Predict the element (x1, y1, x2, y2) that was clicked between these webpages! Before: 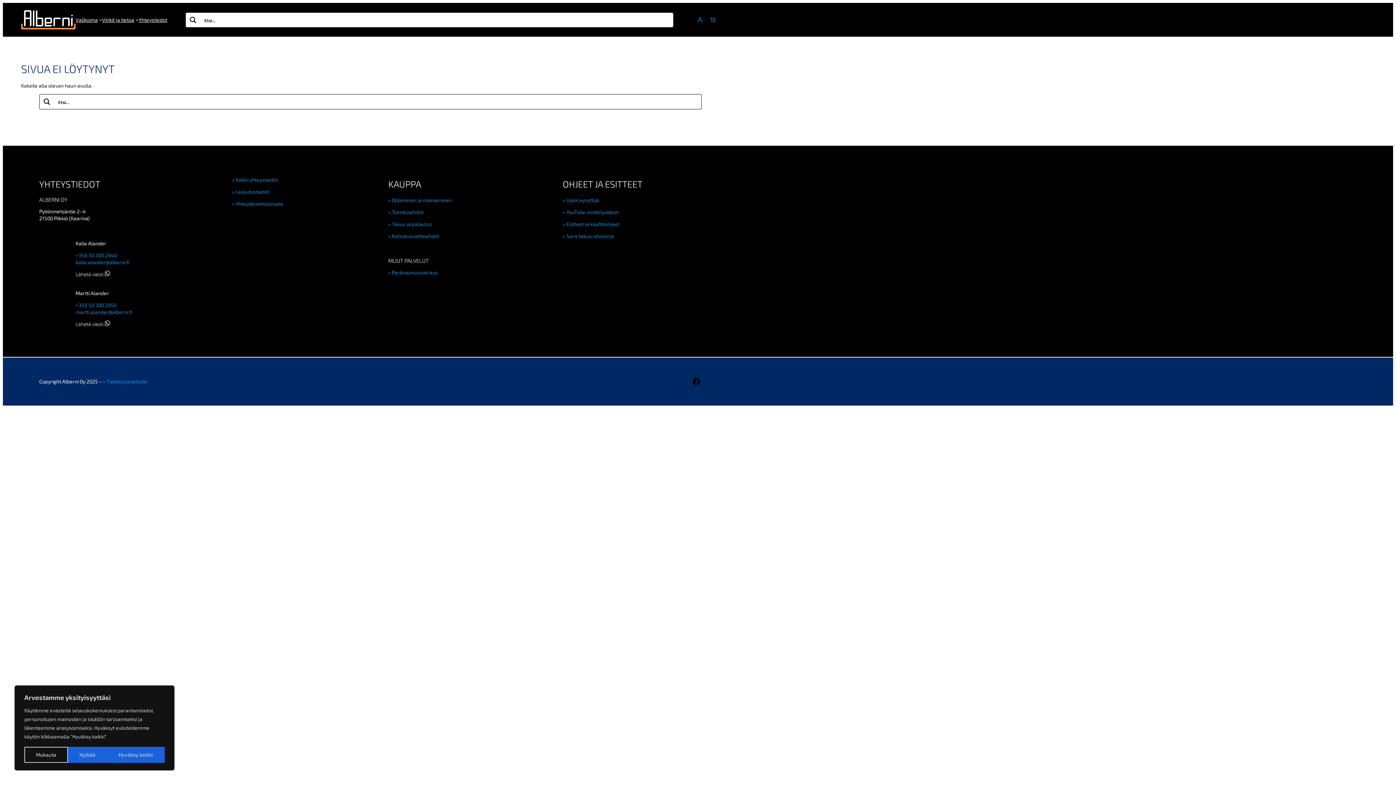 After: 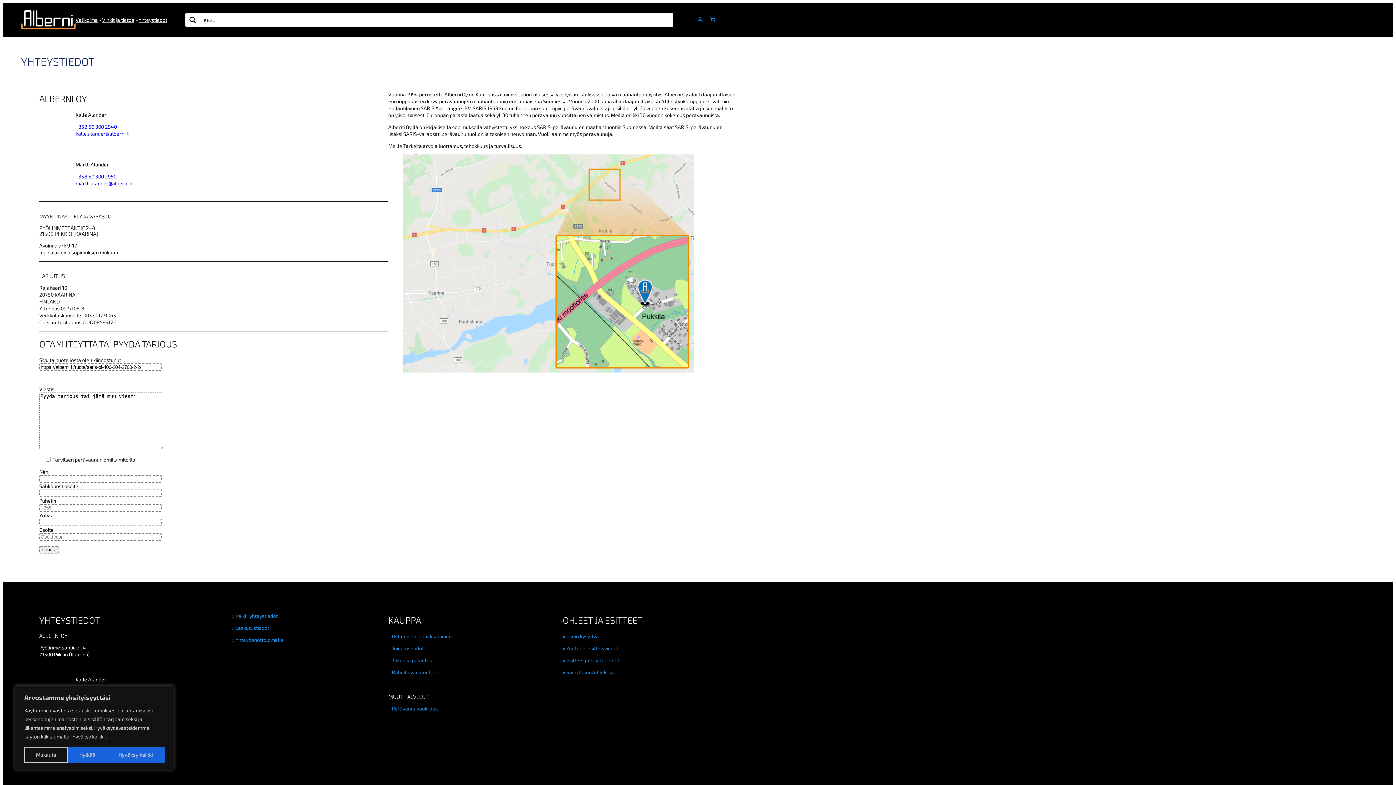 Action: label: Kaikki yhteystiedot bbox: (232, 176, 277, 182)